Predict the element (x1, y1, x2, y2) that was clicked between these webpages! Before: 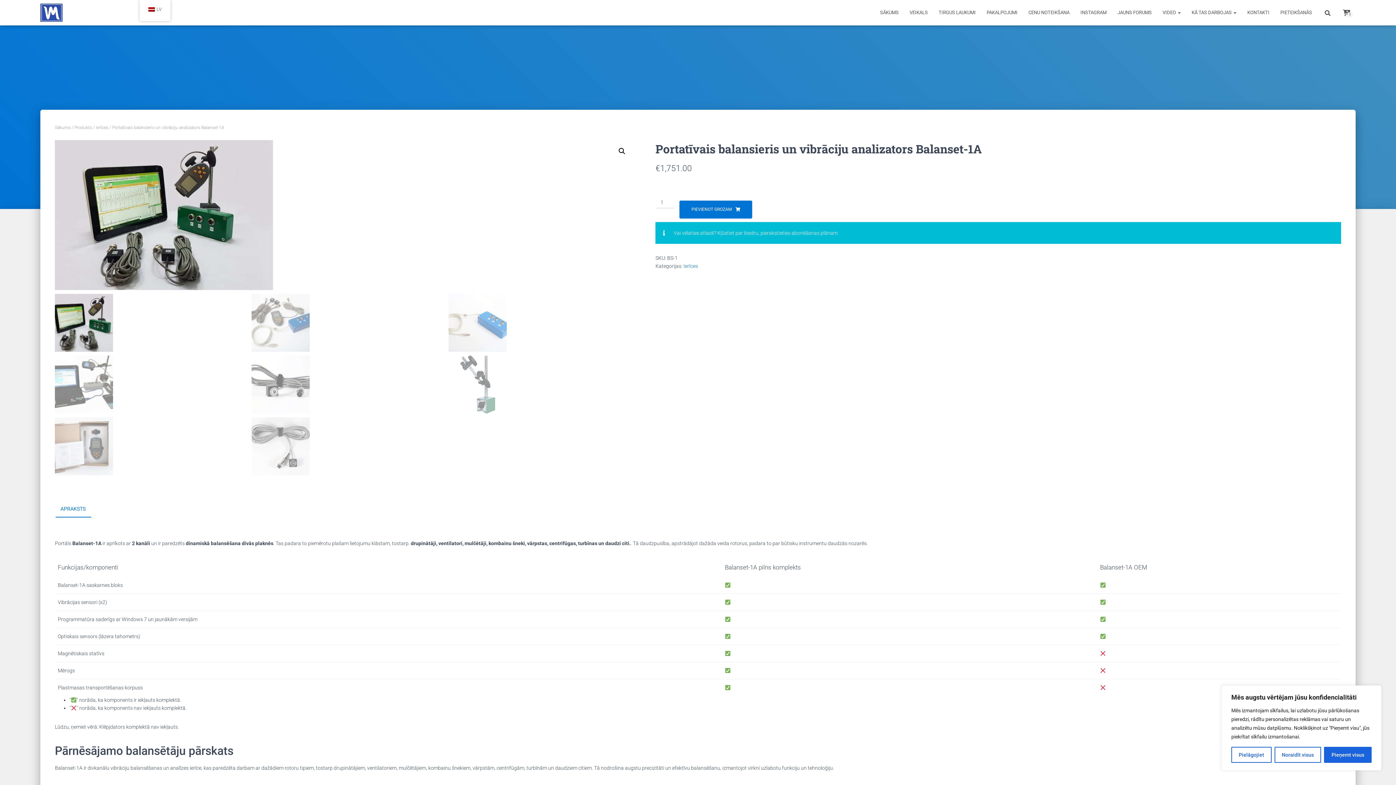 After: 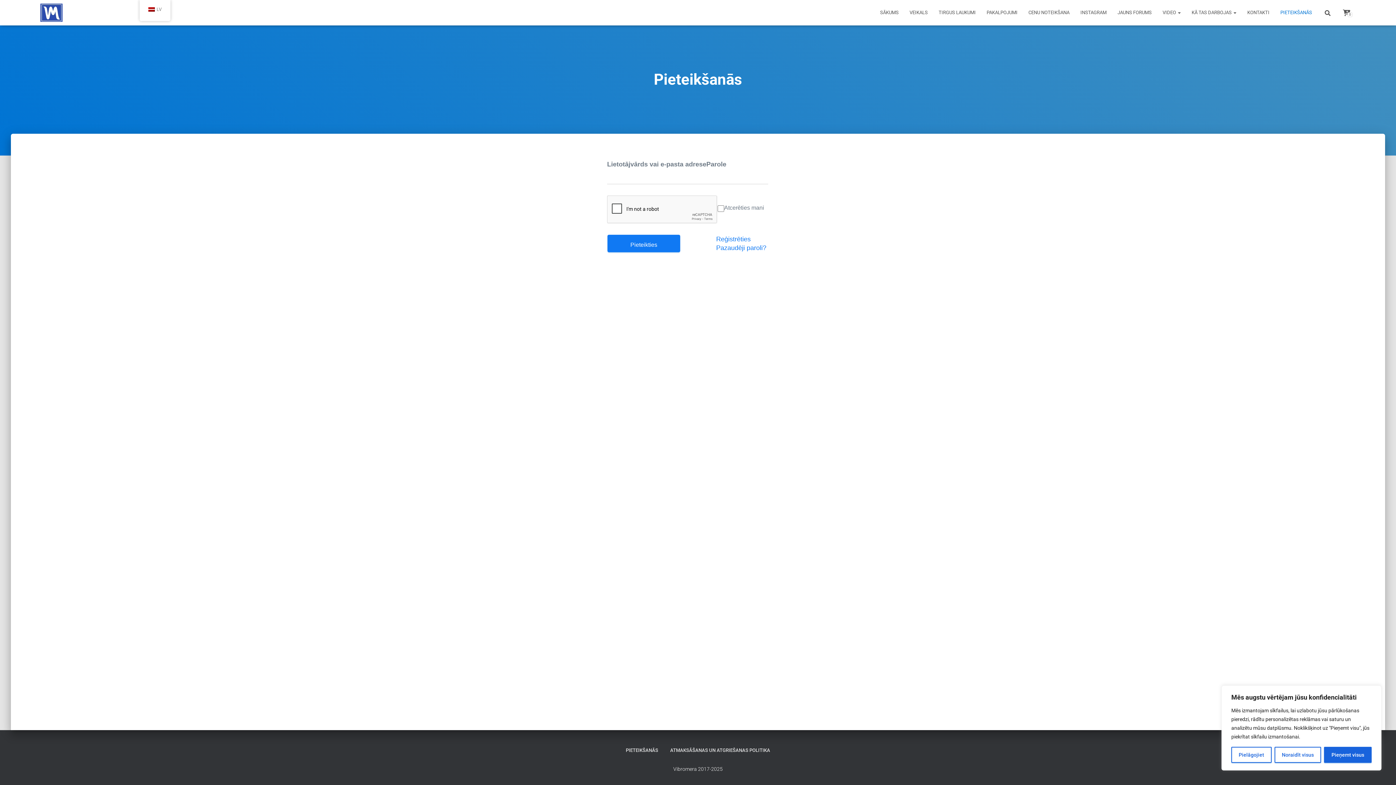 Action: label: PIETEIKŠANĀS bbox: (1275, 3, 1317, 21)